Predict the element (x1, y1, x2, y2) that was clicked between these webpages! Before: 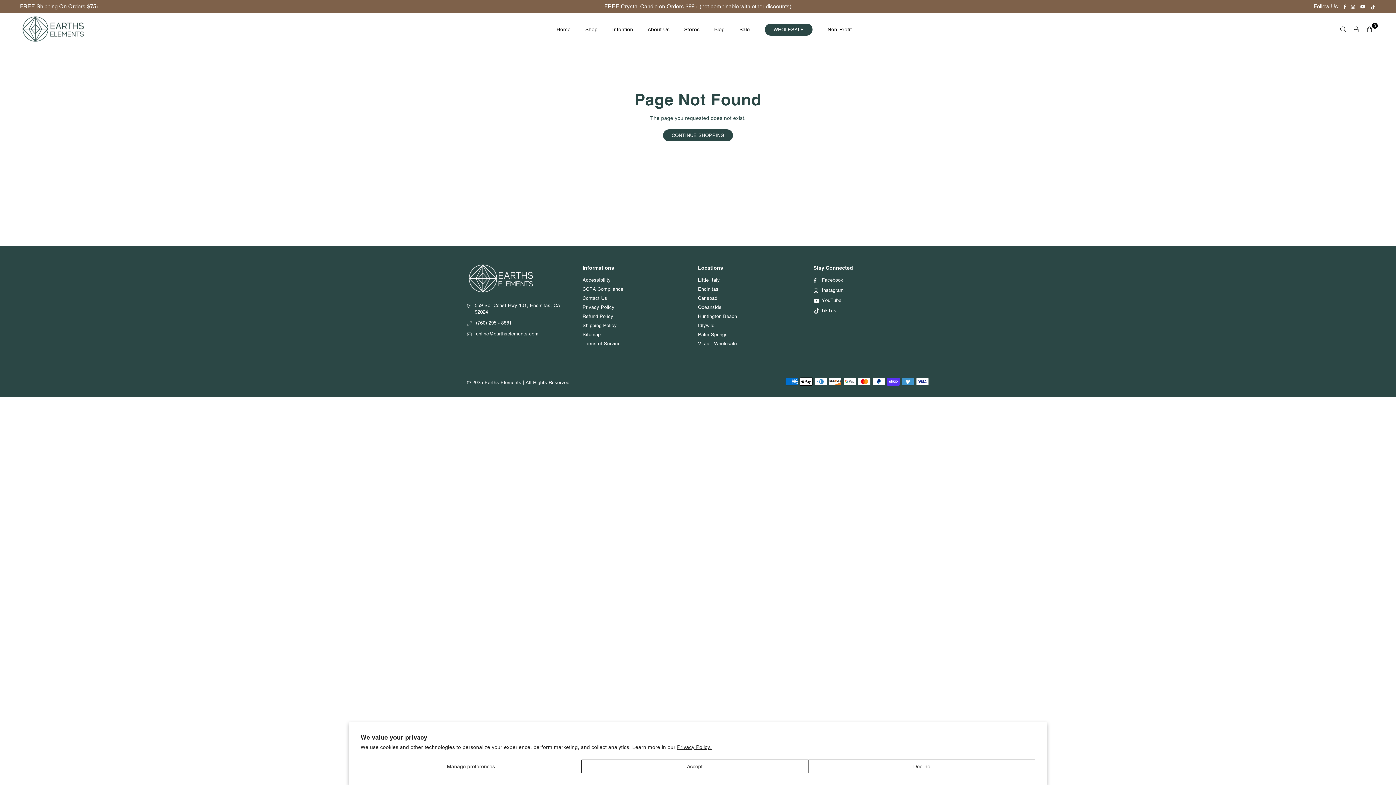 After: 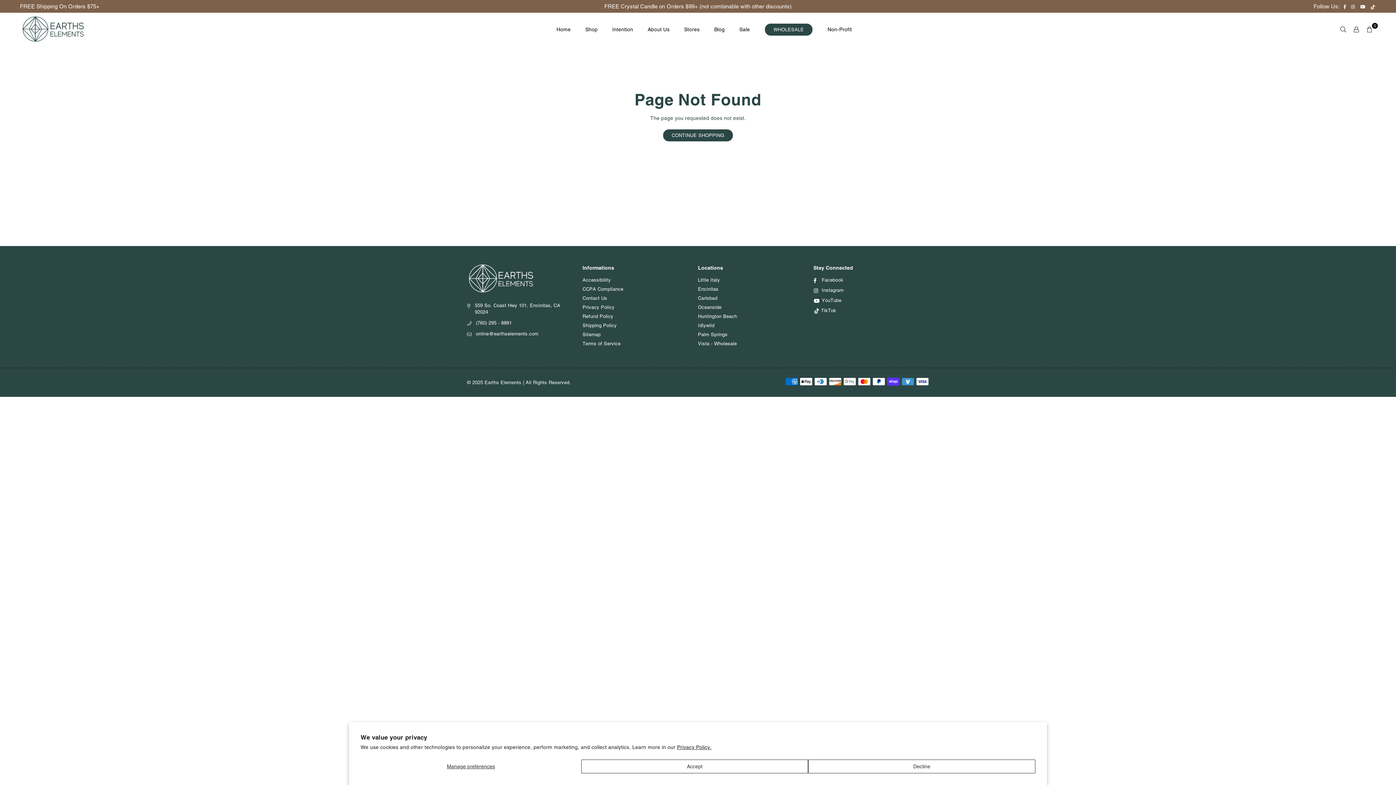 Action: label: (760) 295 - 8881 bbox: (476, 320, 511, 325)